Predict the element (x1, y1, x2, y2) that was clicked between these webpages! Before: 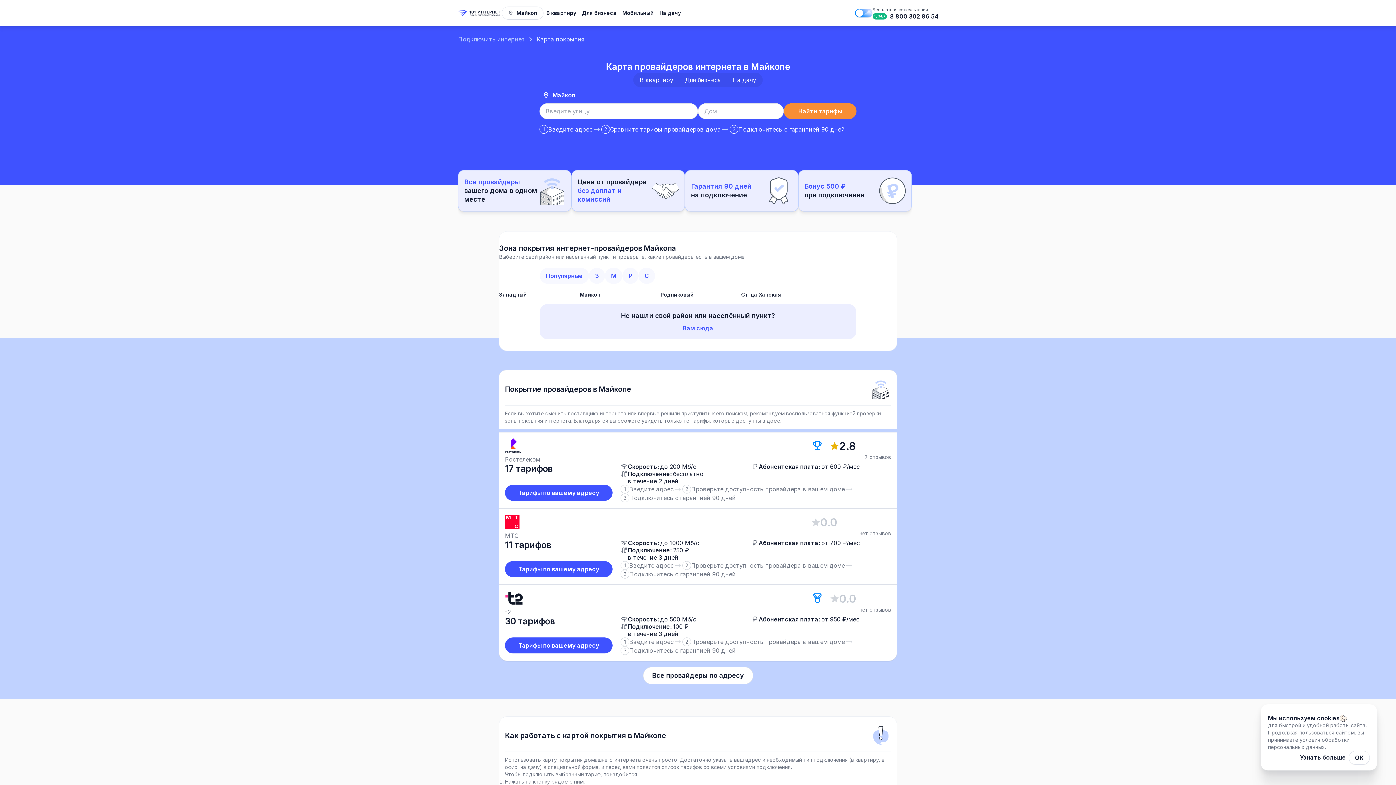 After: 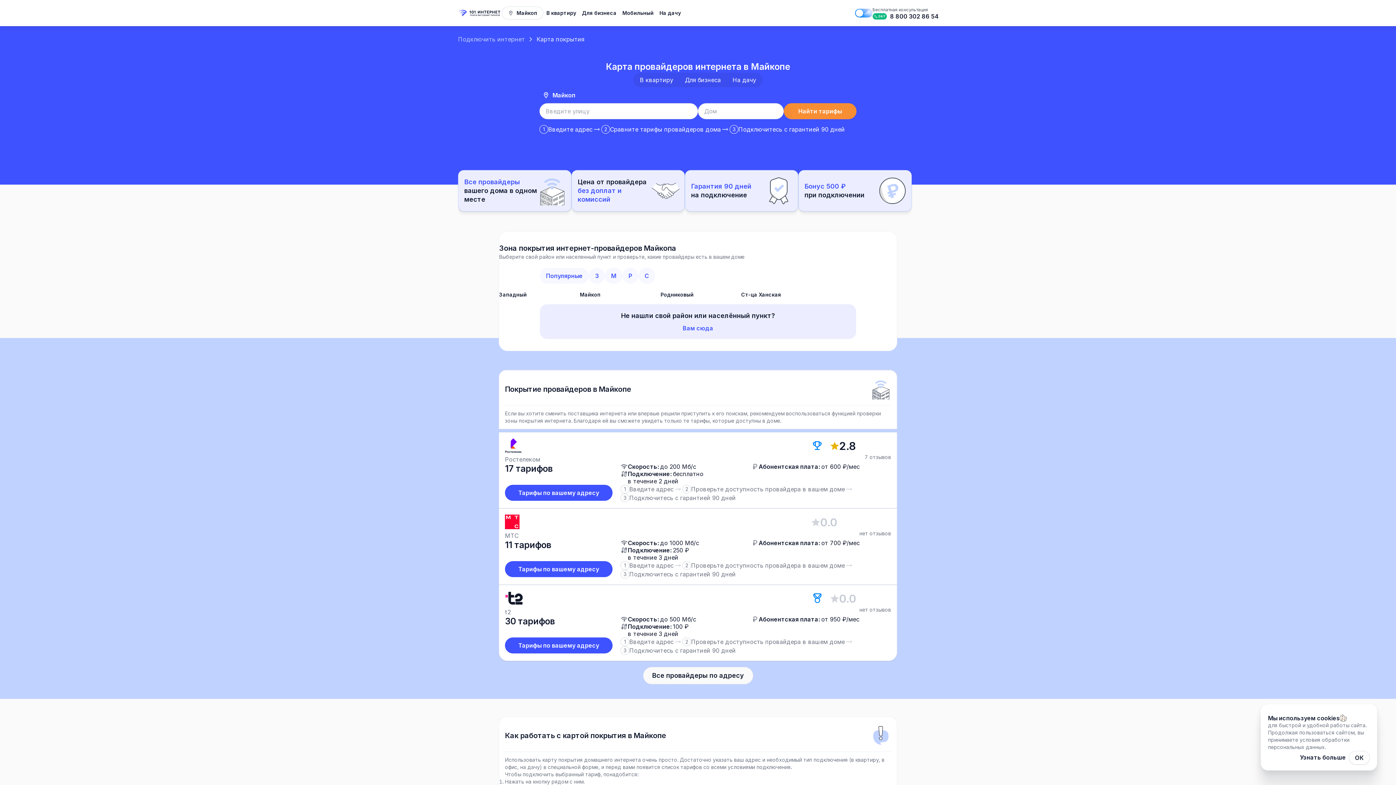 Action: bbox: (643, 667, 753, 684) label: Все провайдеры по адресу